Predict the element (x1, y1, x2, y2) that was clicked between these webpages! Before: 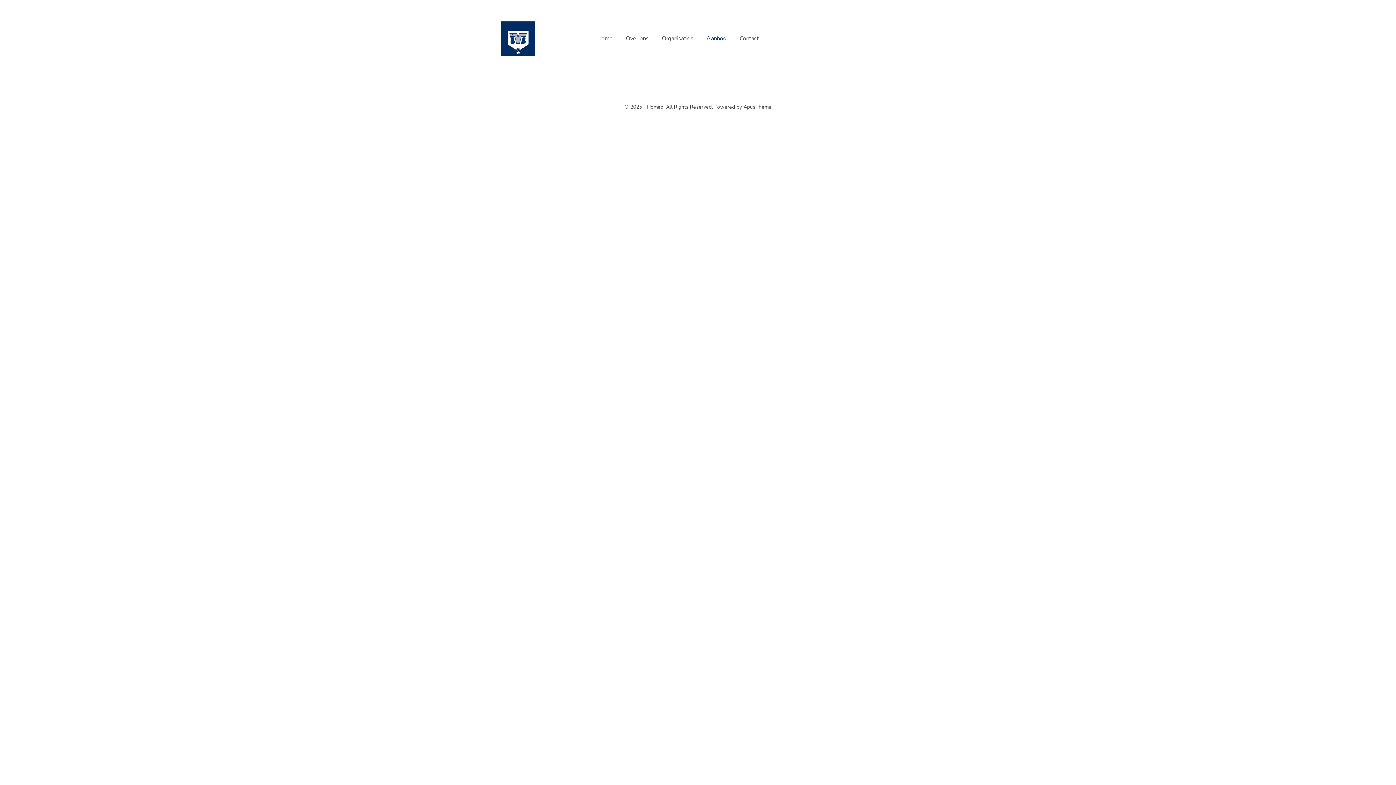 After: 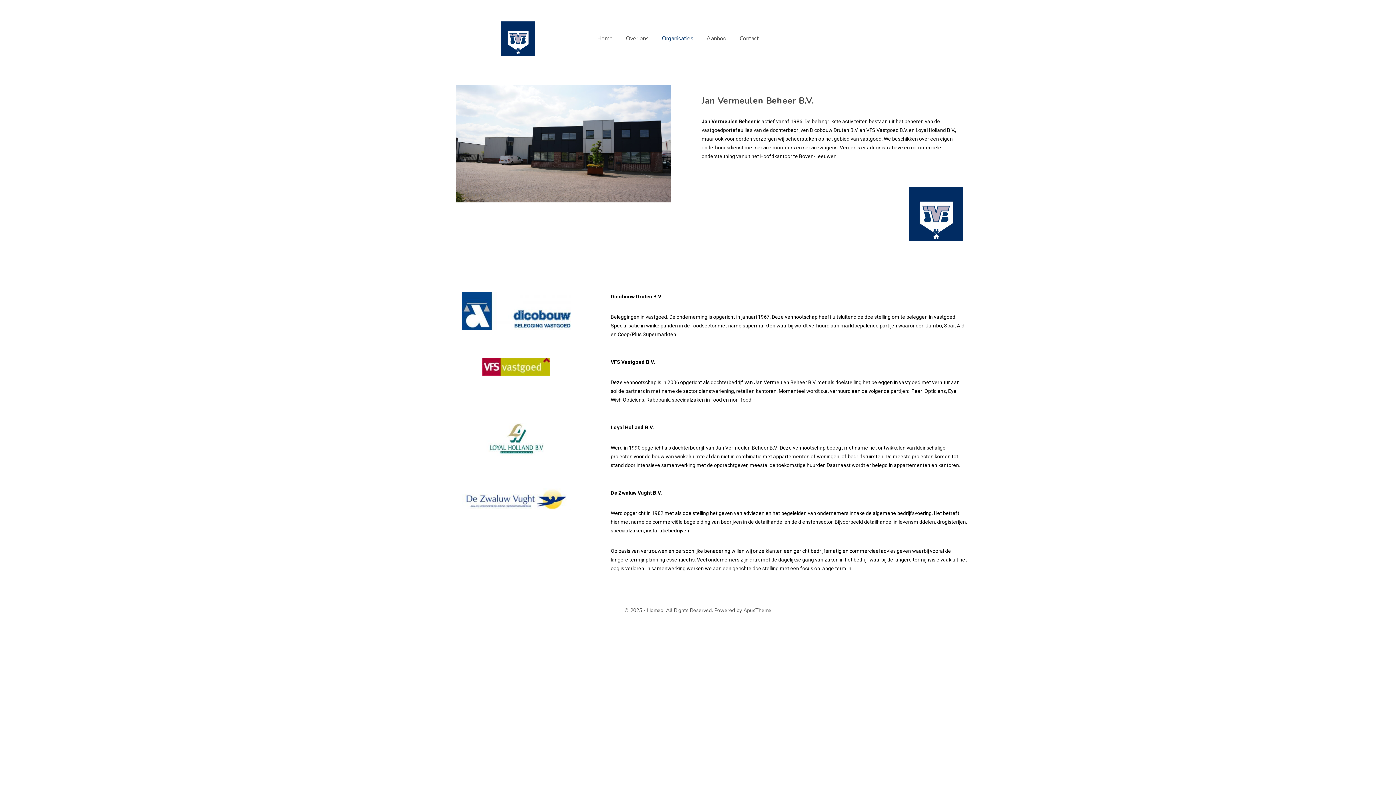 Action: label: Organisaties bbox: (662, 22, 693, 54)